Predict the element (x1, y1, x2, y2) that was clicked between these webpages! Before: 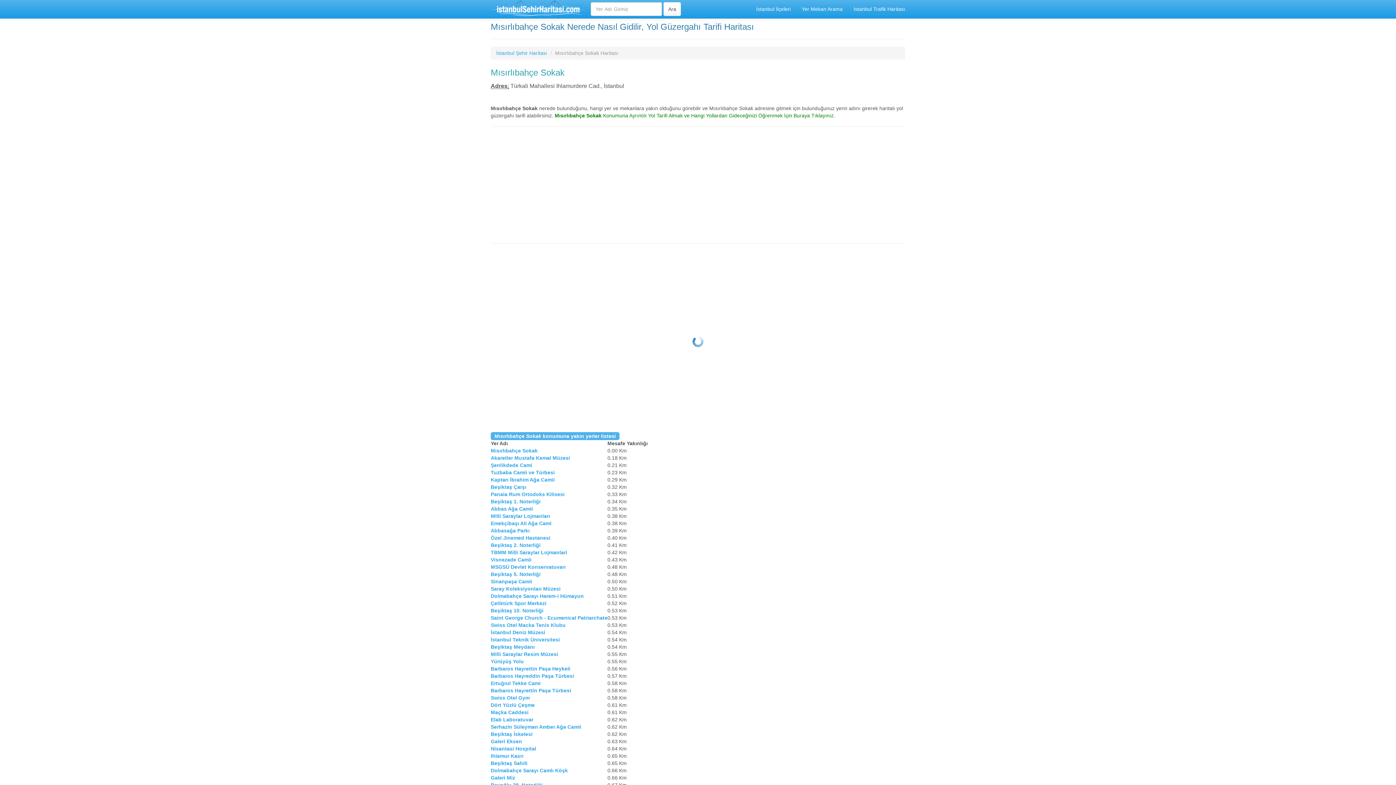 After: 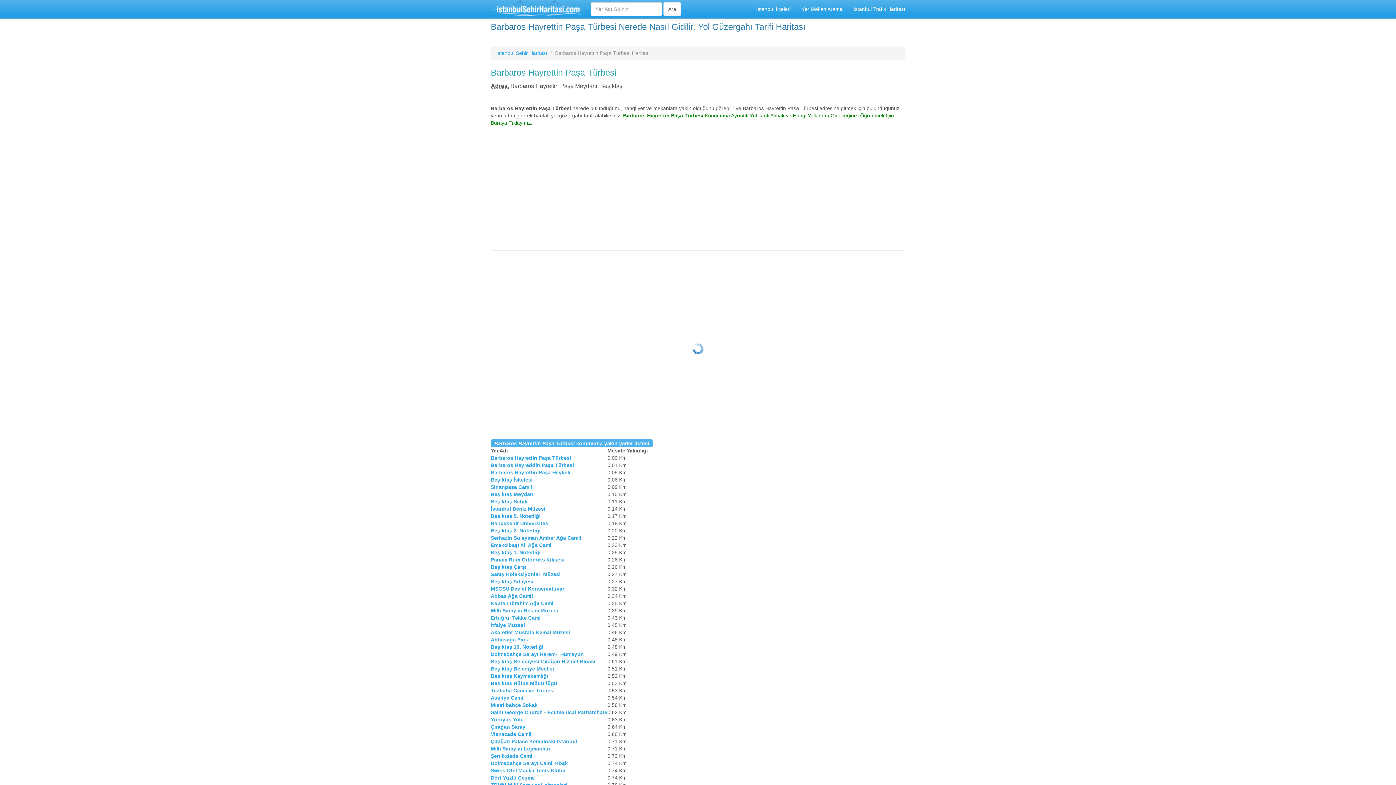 Action: label: Barbaros Hayrettin Paşa Türbesi bbox: (490, 688, 571, 693)